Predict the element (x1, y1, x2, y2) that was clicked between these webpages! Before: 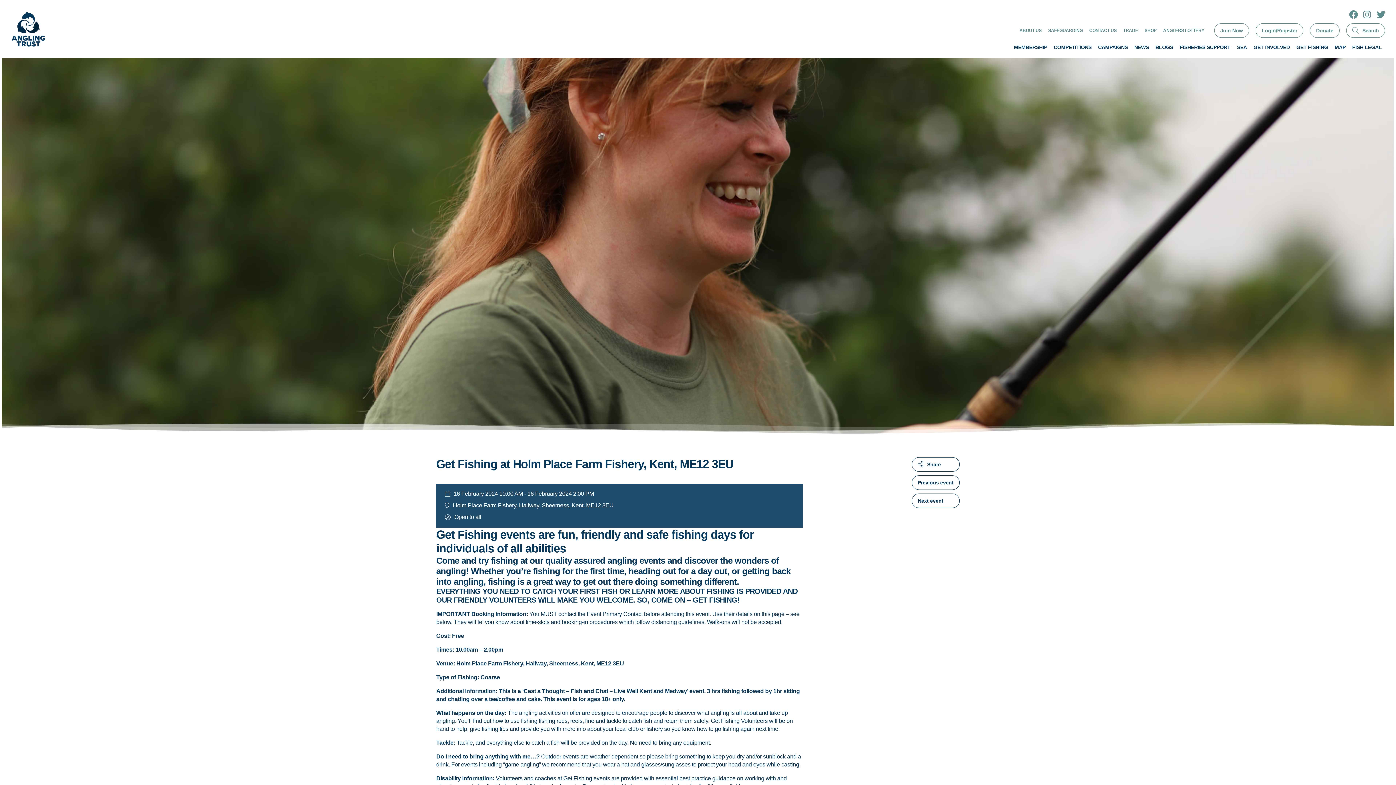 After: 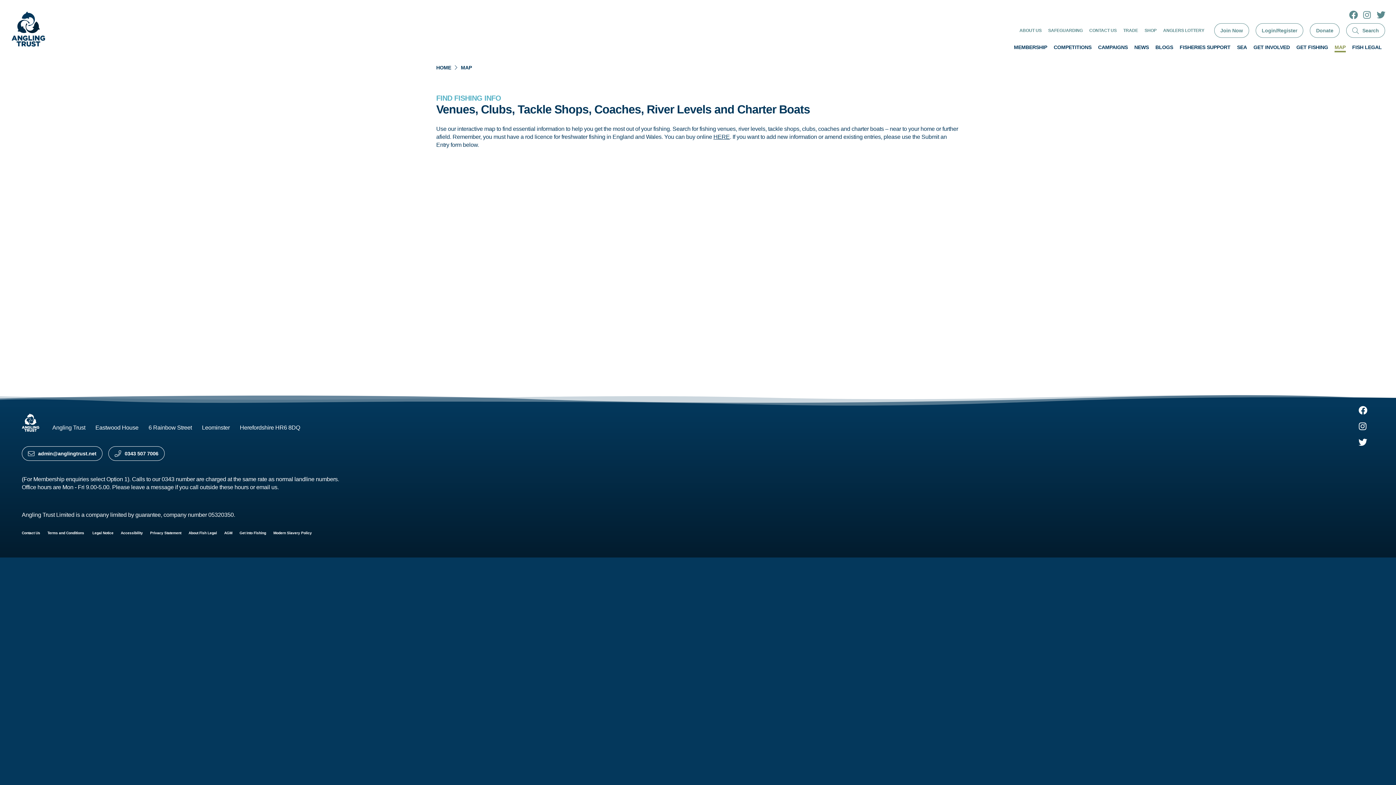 Action: label: MAP bbox: (1335, 44, 1346, 50)